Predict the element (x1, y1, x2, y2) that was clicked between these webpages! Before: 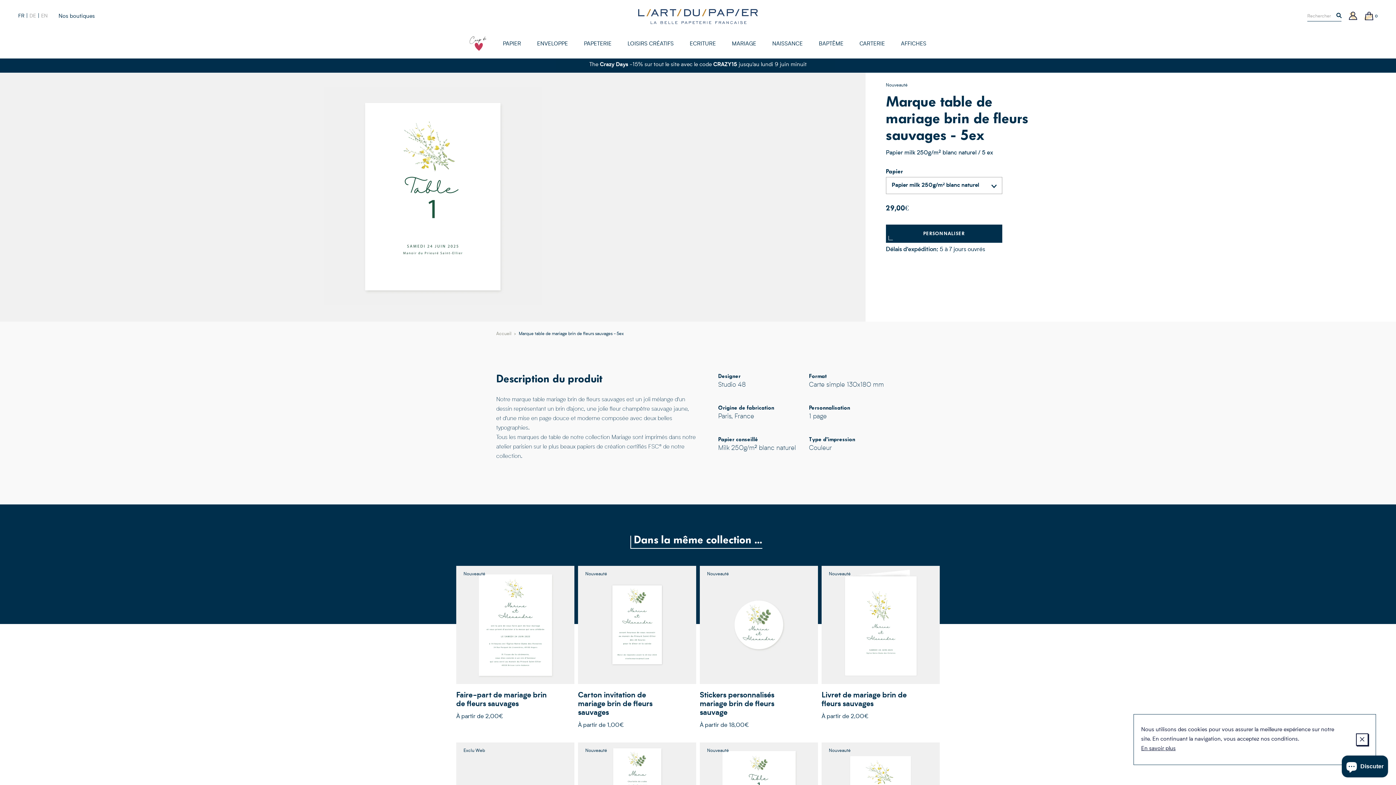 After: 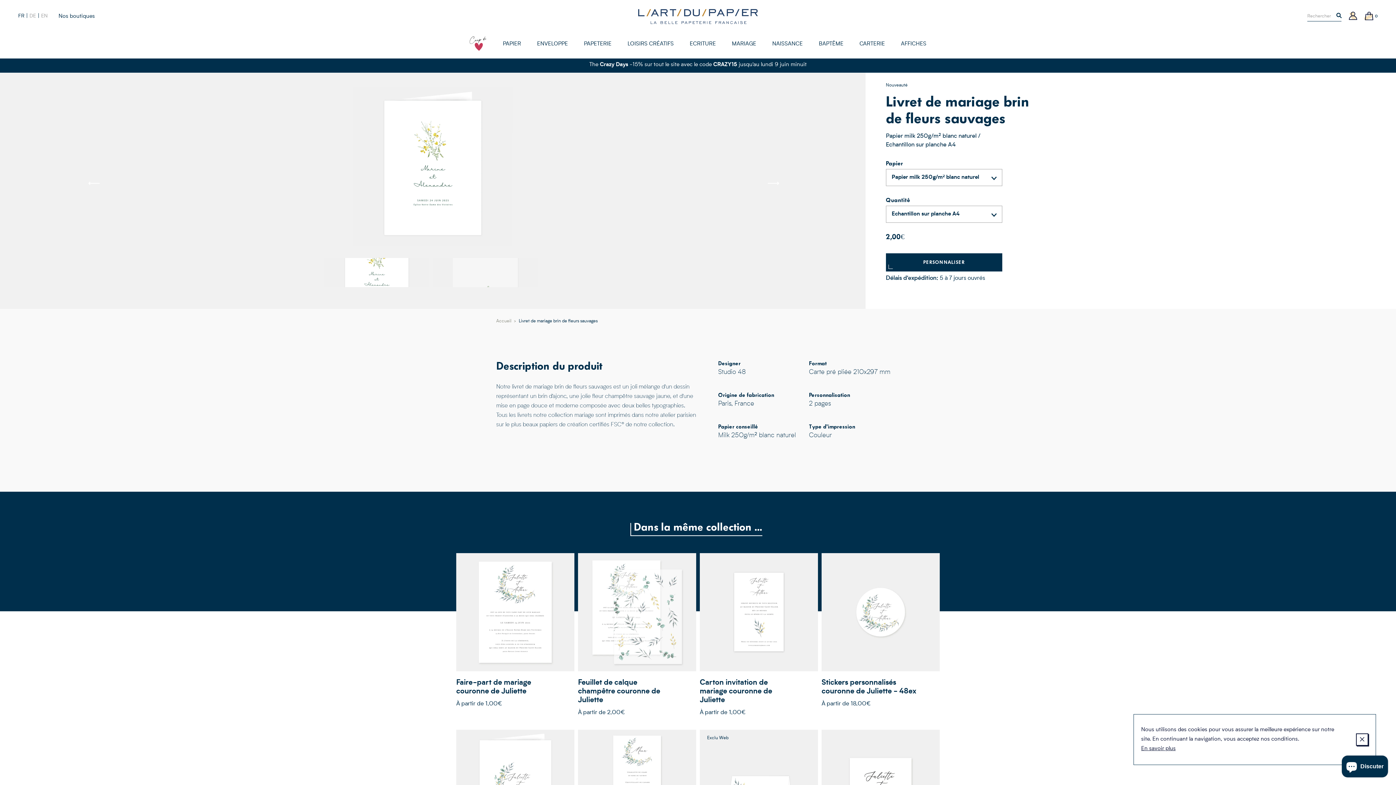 Action: bbox: (820, 564, 941, 732) label: Nouveauté
PERSONNALISER
Livret de mariage brin de fleurs sauvages
À partir de 2,00€